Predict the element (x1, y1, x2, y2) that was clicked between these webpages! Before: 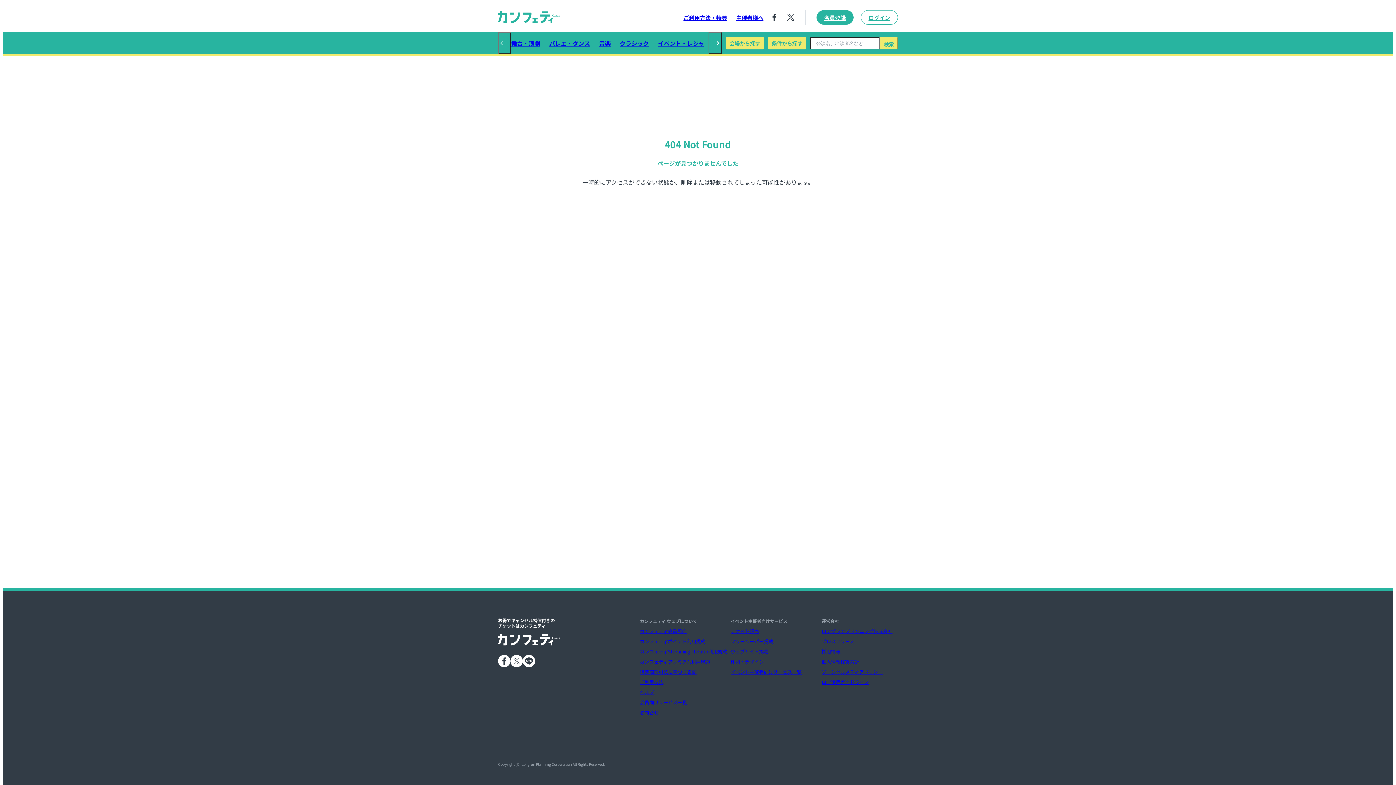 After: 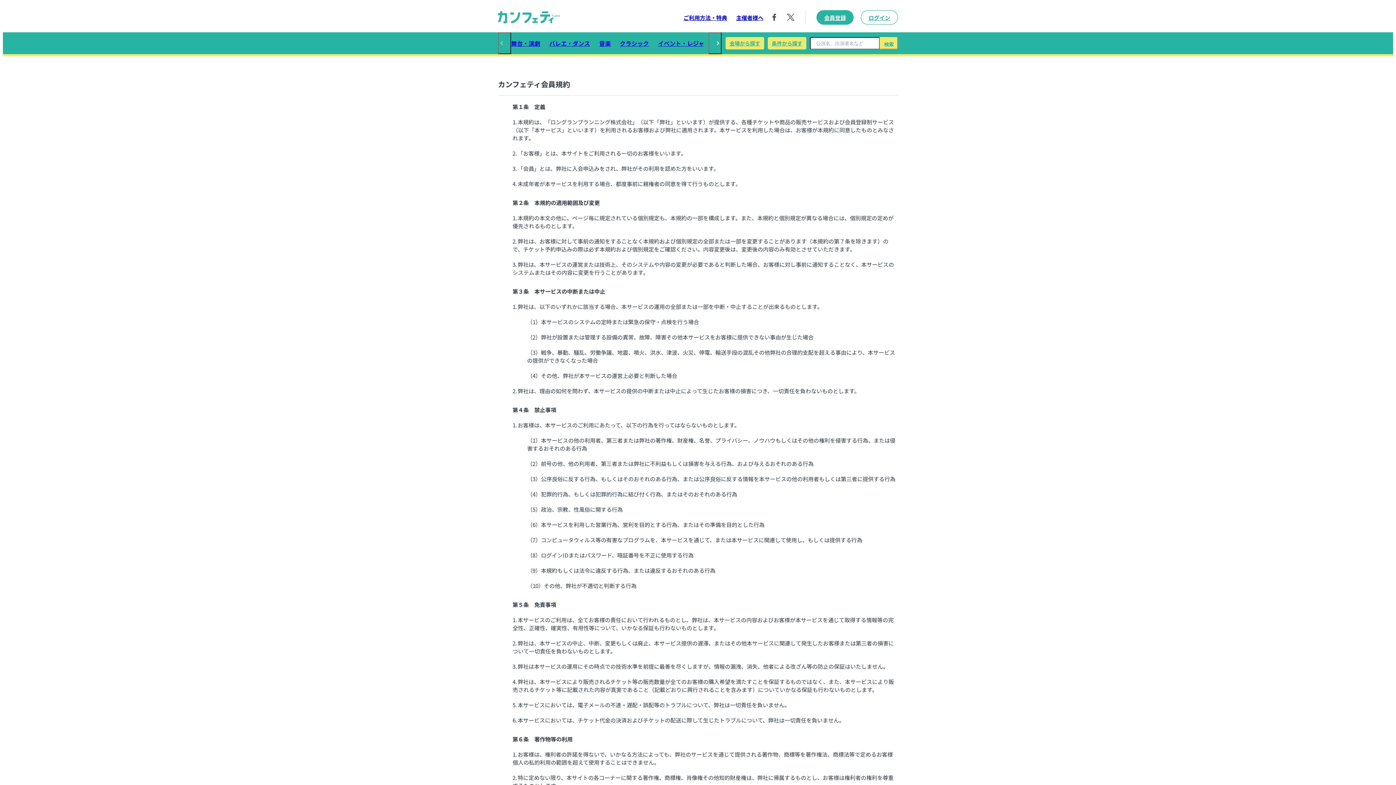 Action: bbox: (640, 628, 686, 634) label: カンフェティ会員規約